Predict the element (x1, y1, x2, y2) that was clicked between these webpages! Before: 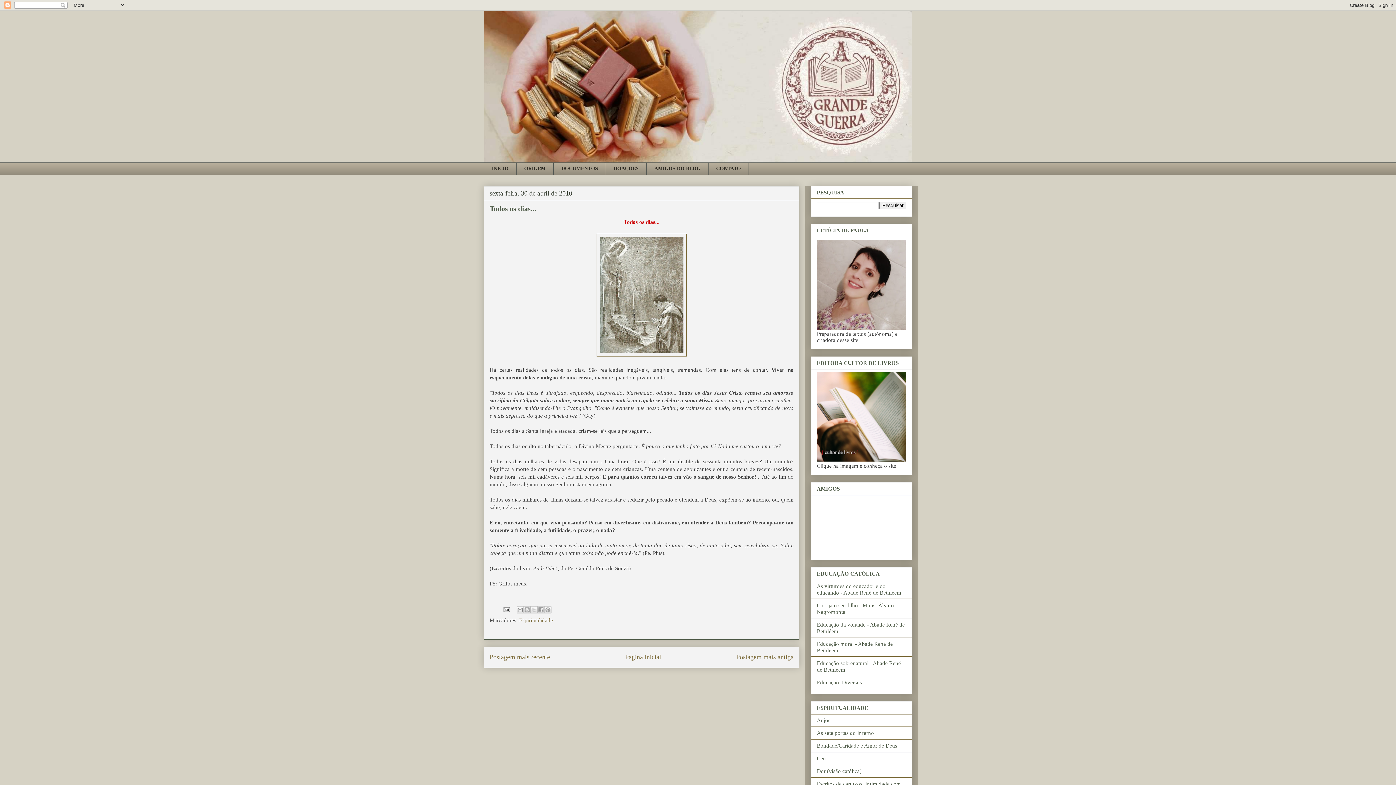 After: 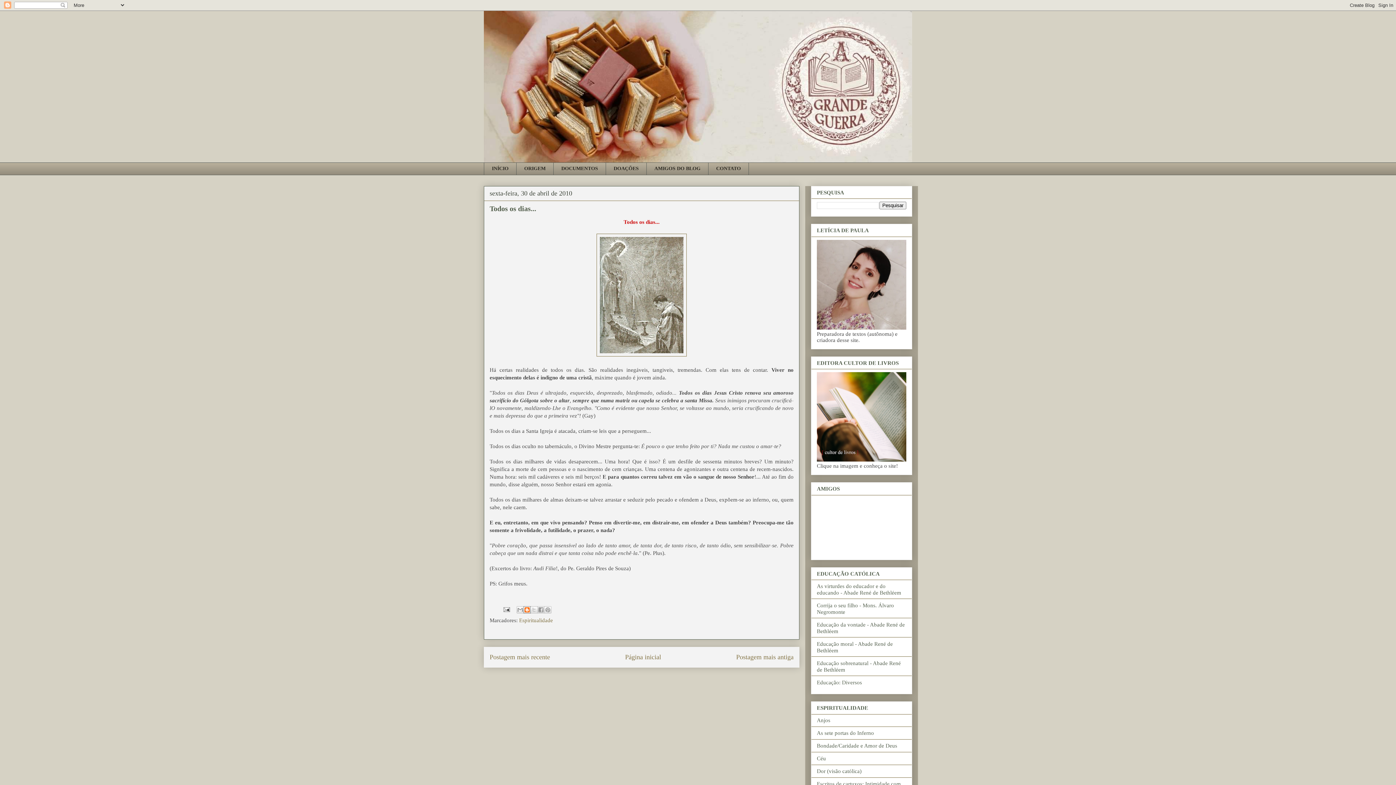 Action: bbox: (523, 606, 530, 613) label: Postar no blog!